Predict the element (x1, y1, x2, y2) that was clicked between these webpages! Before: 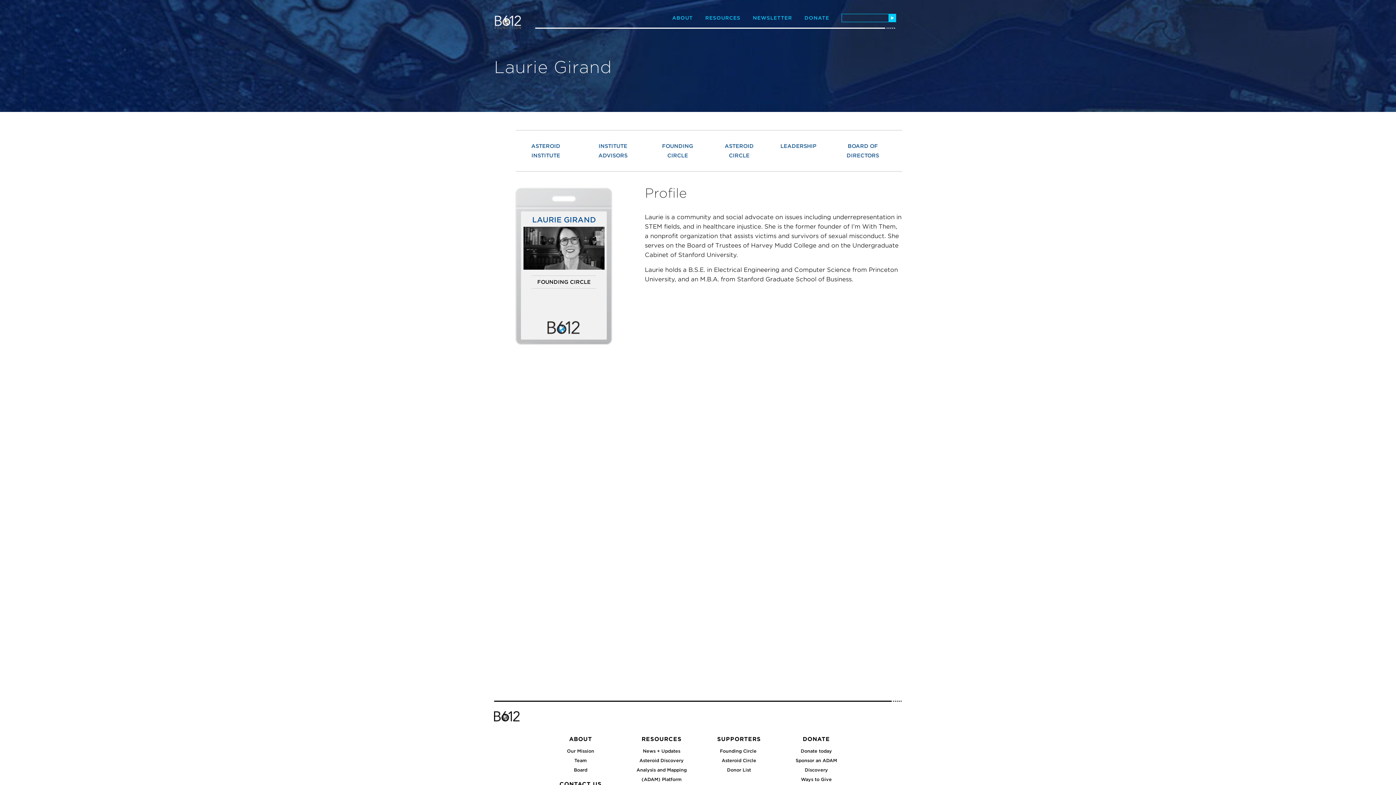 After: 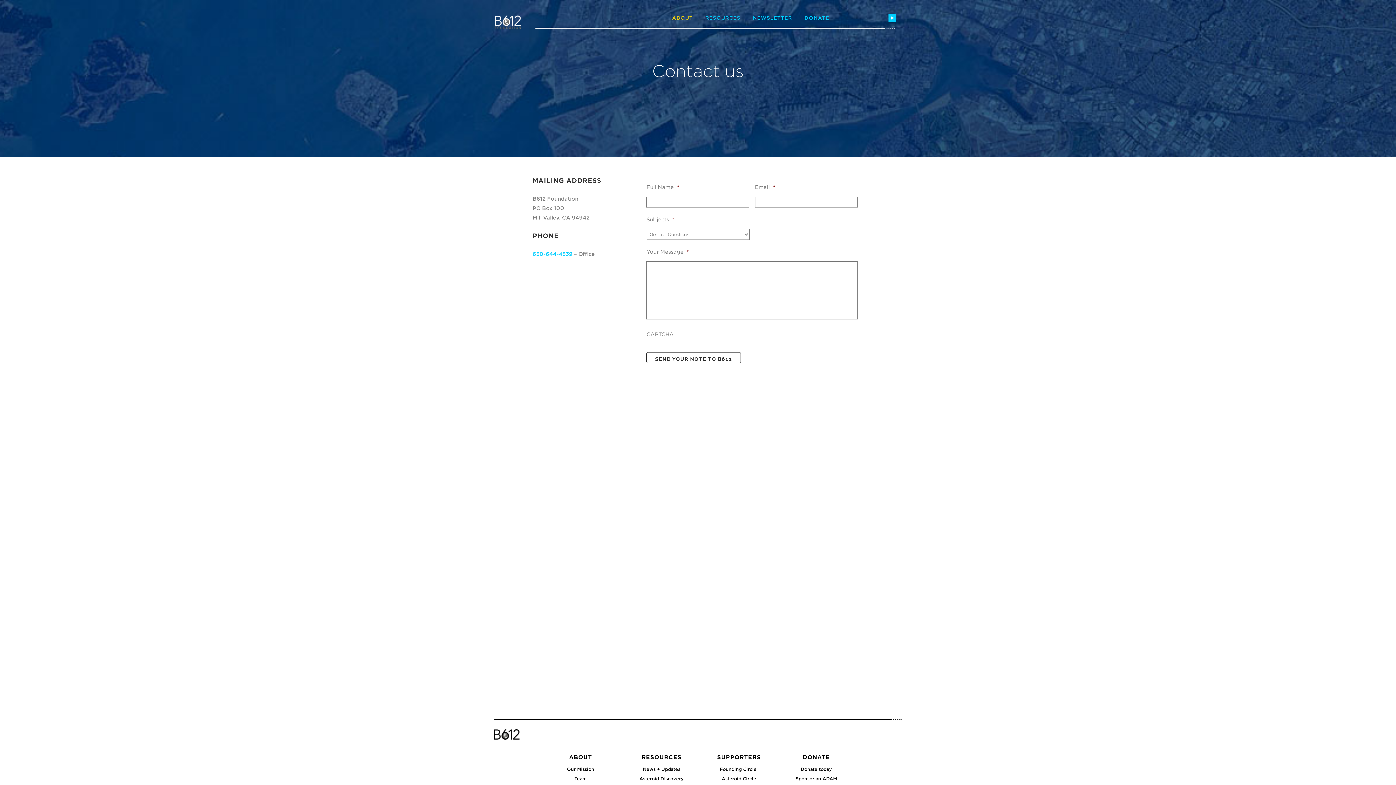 Action: label: CONTACT US bbox: (559, 780, 601, 789)